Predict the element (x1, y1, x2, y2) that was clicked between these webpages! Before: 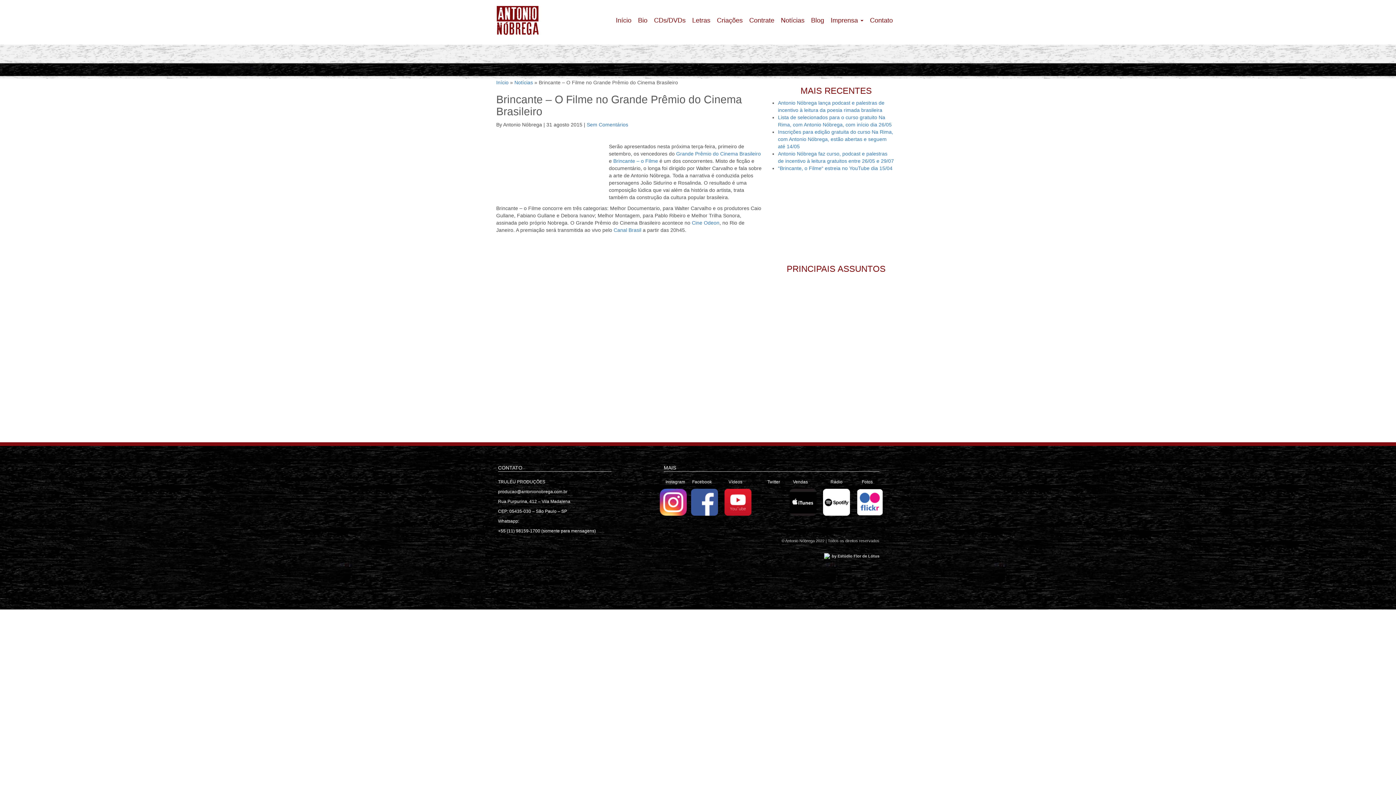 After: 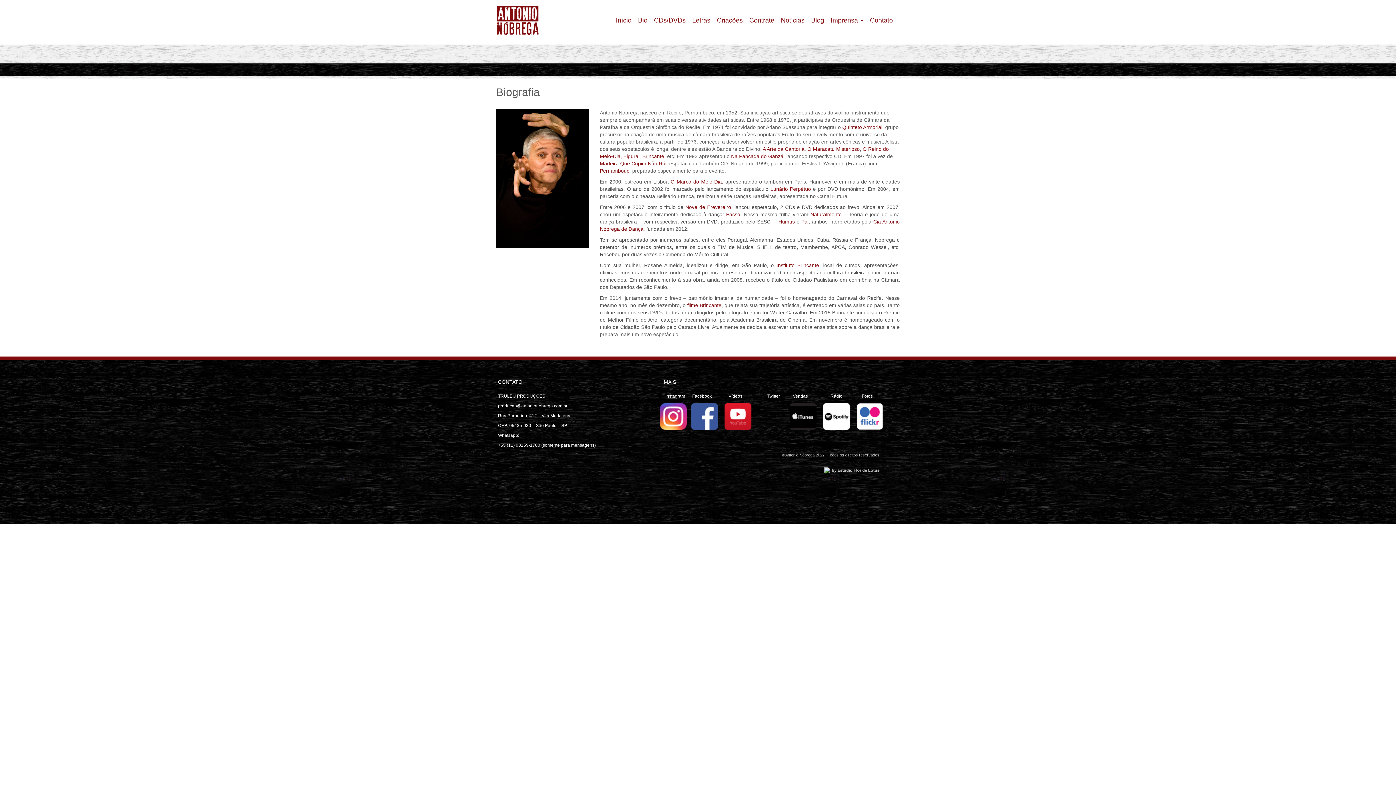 Action: label: Bio bbox: (638, 0, 654, 24)